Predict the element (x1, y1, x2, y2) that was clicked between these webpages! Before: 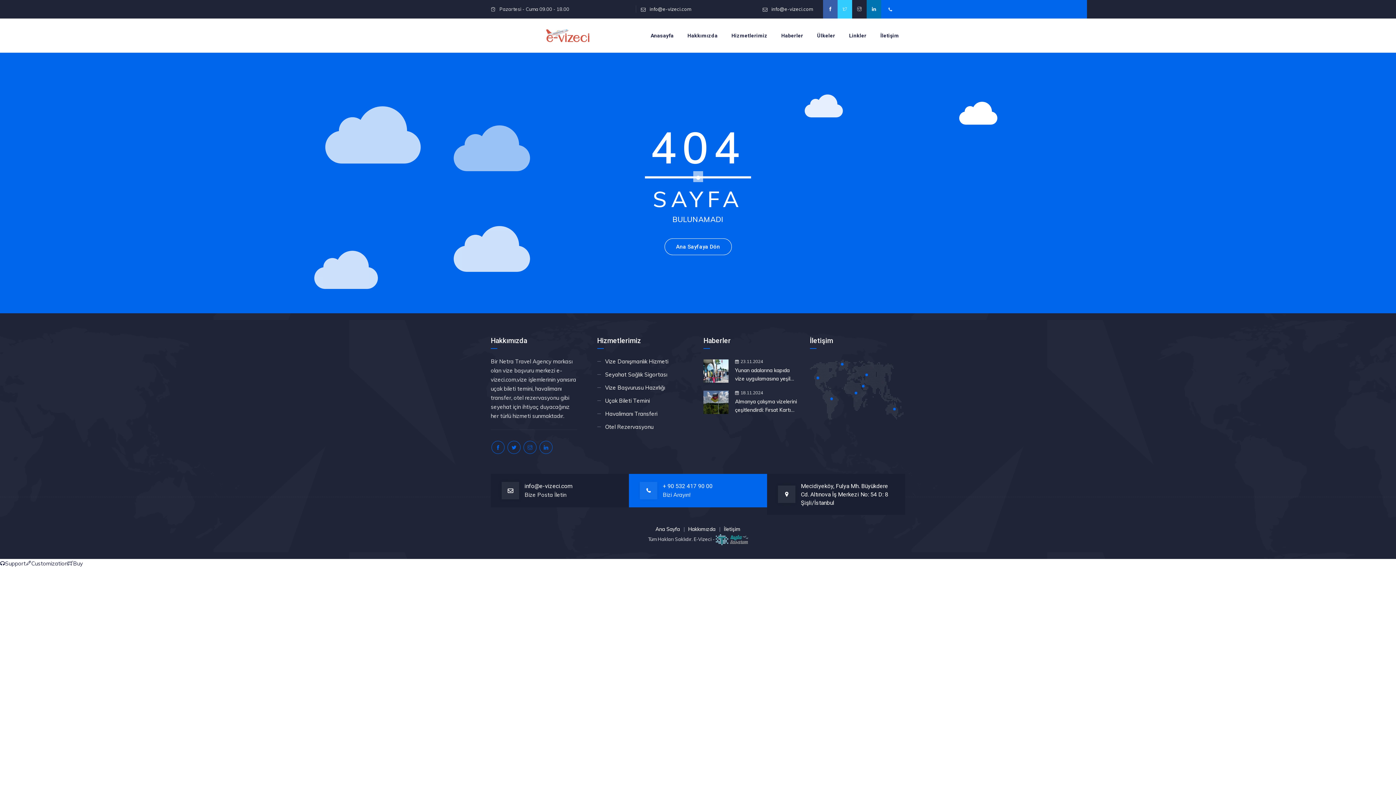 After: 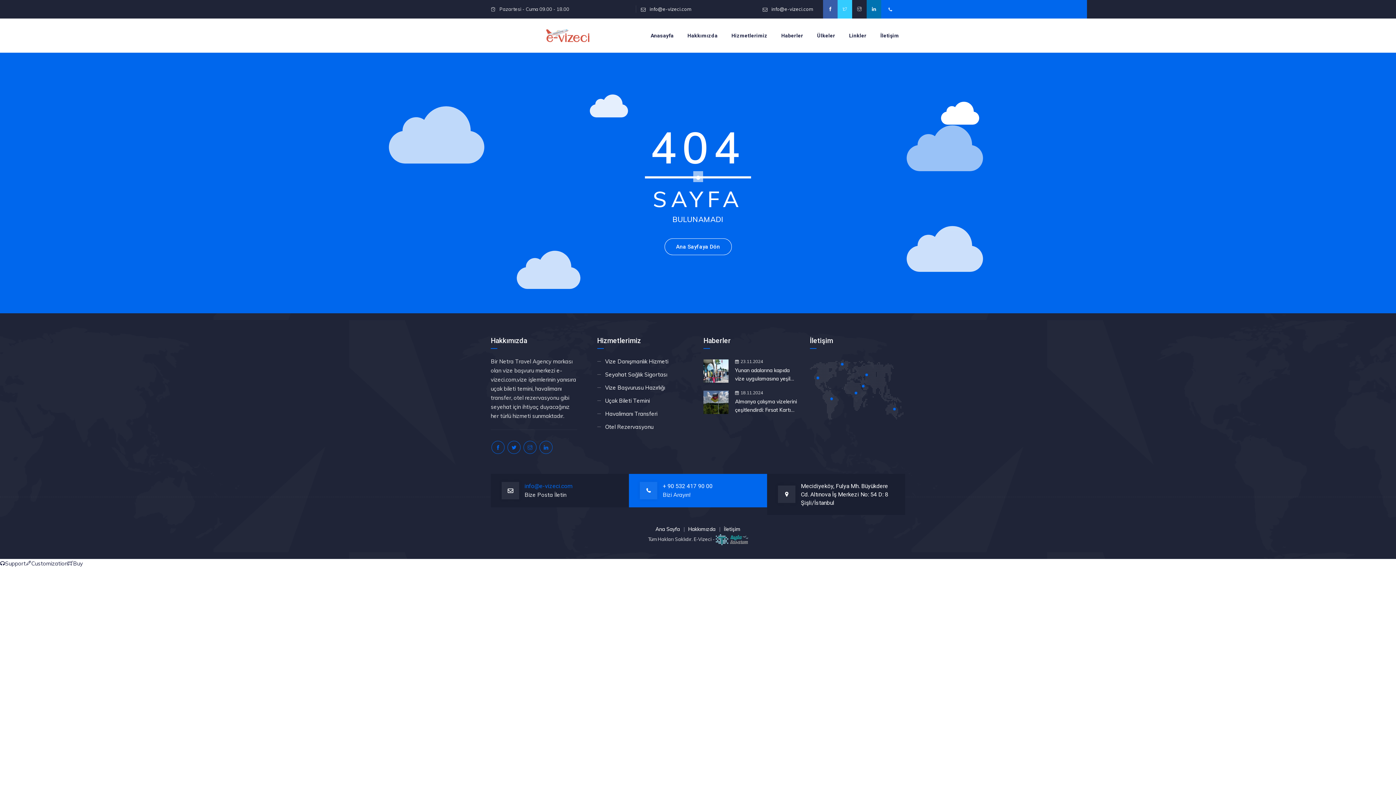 Action: label: info@e-vizeci.com bbox: (524, 482, 572, 489)